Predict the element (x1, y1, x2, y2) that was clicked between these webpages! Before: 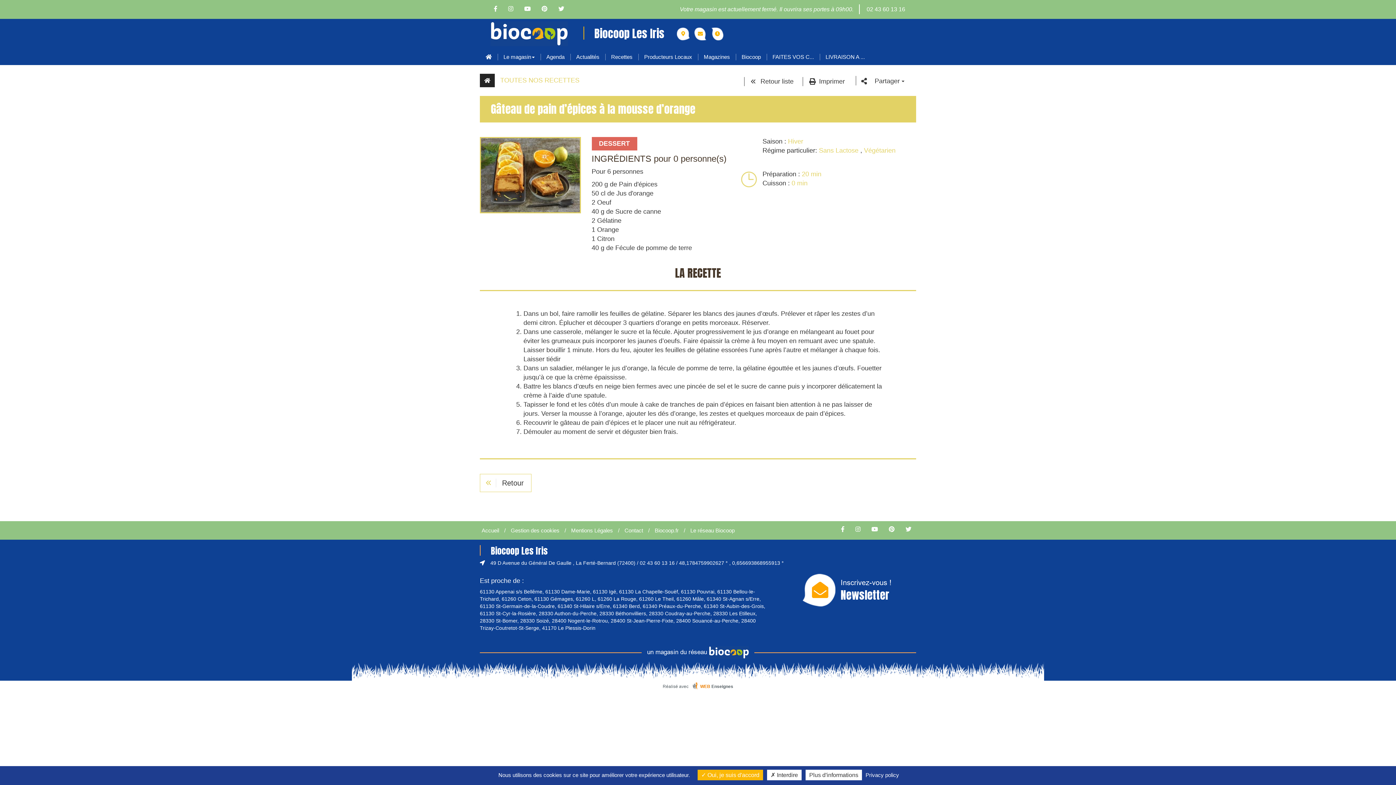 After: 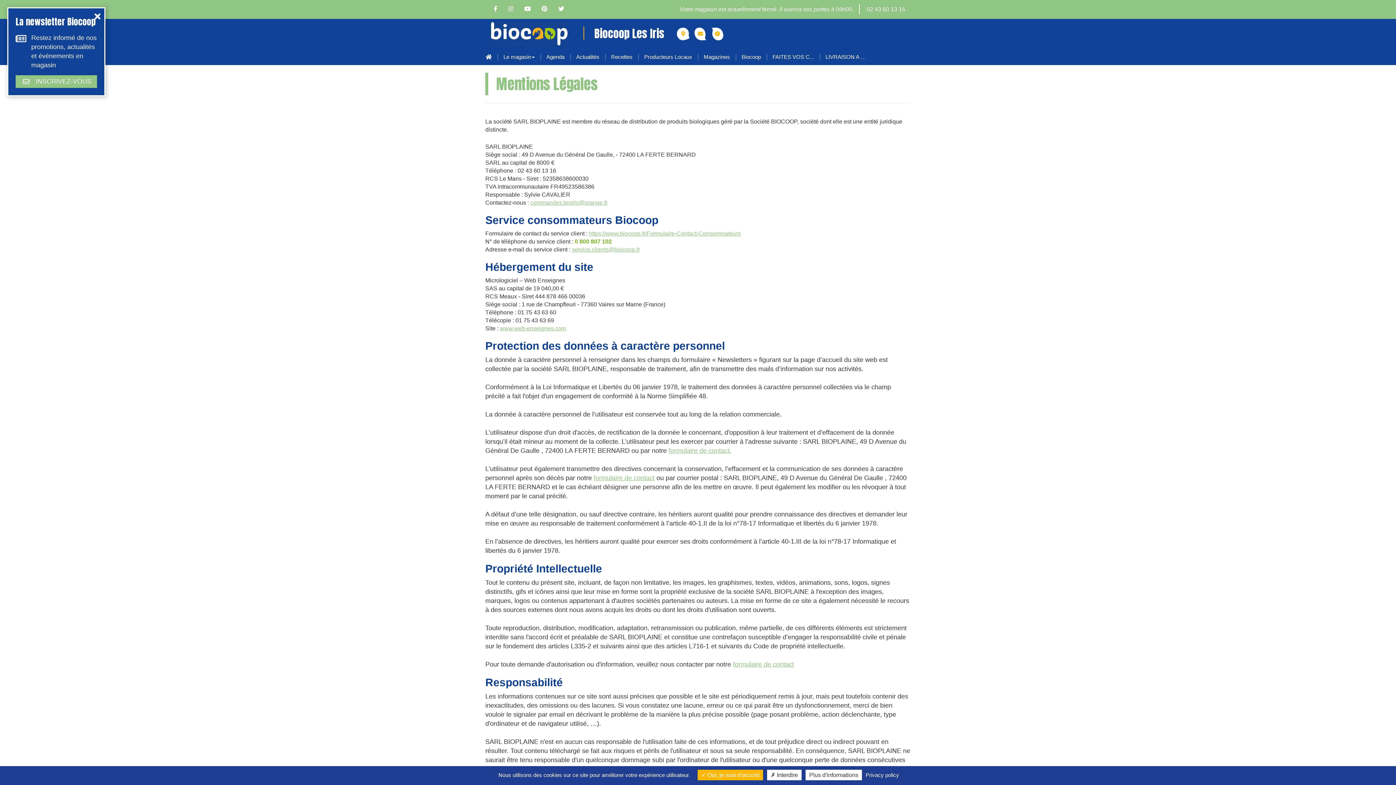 Action: bbox: (863, 772, 901, 778) label: Privacy policy